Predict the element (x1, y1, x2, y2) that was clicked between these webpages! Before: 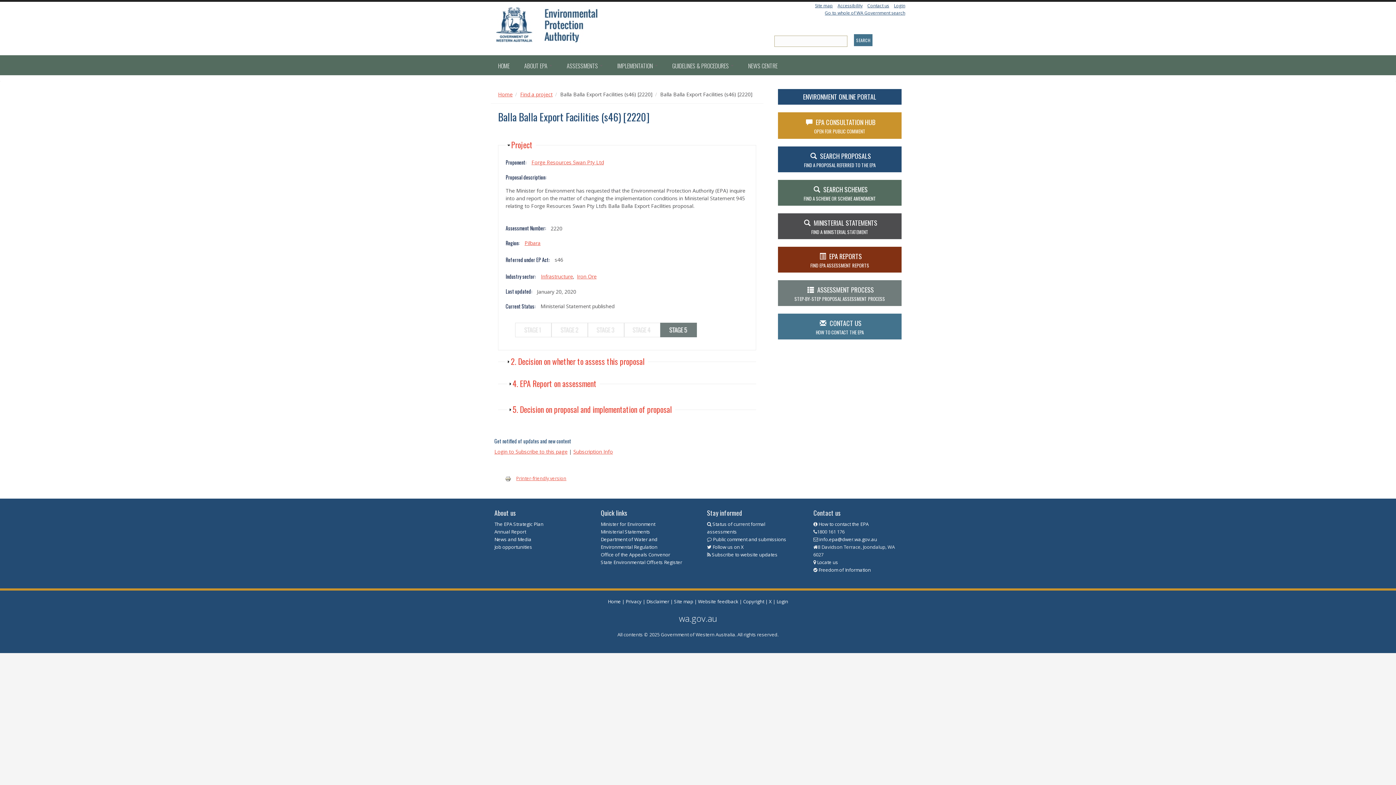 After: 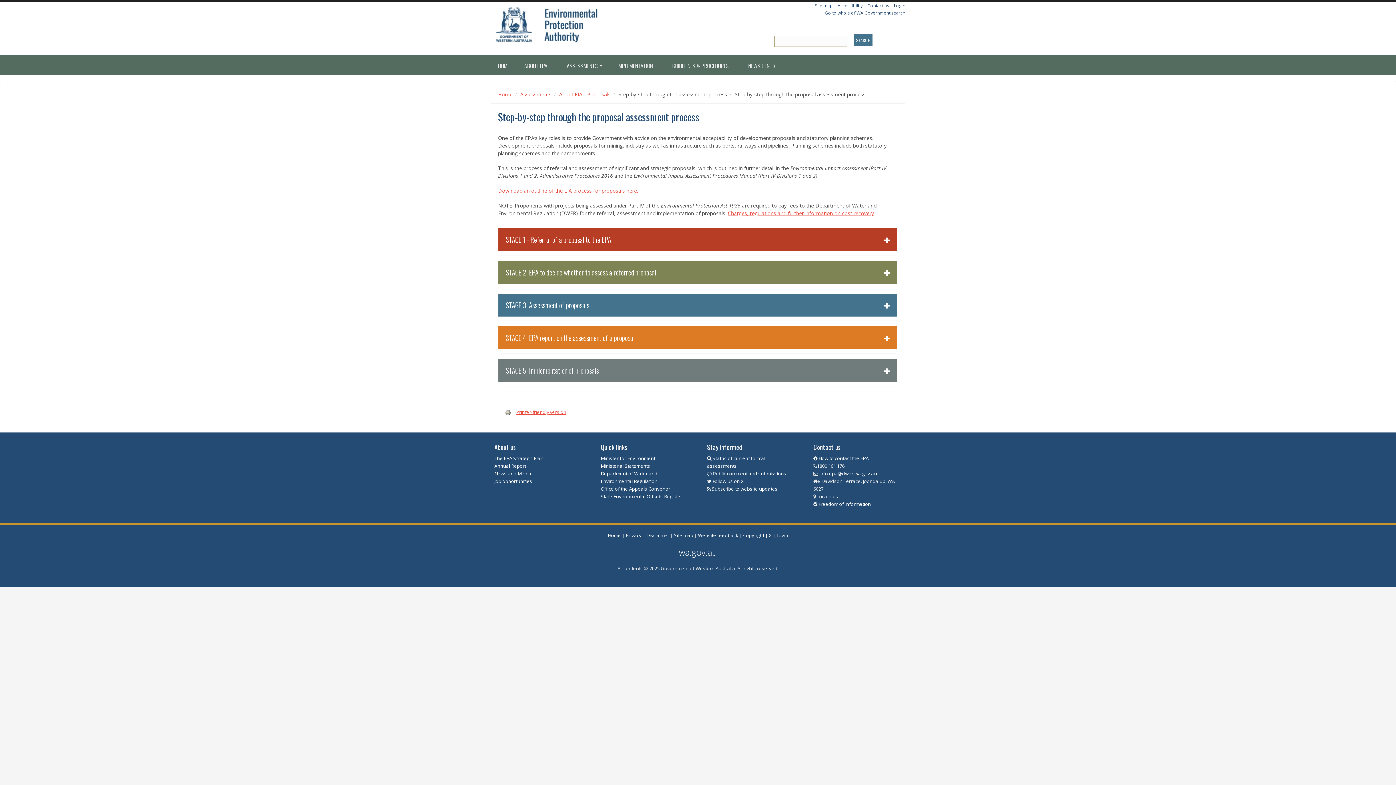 Action: label:  ASSESSMENT PROCESS
STEP-BY-STEP PROPOSAL ASSESSMENT PROCESS bbox: (778, 280, 901, 306)